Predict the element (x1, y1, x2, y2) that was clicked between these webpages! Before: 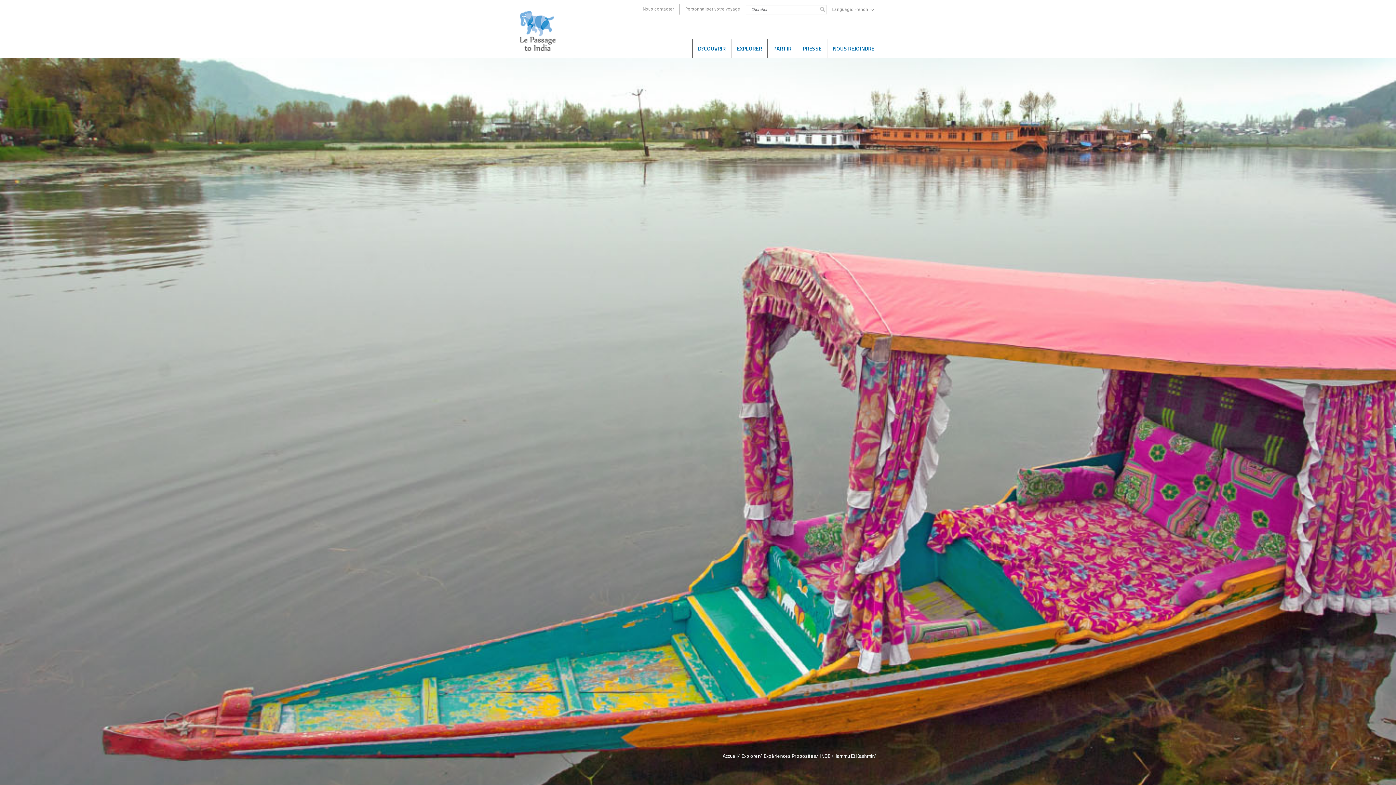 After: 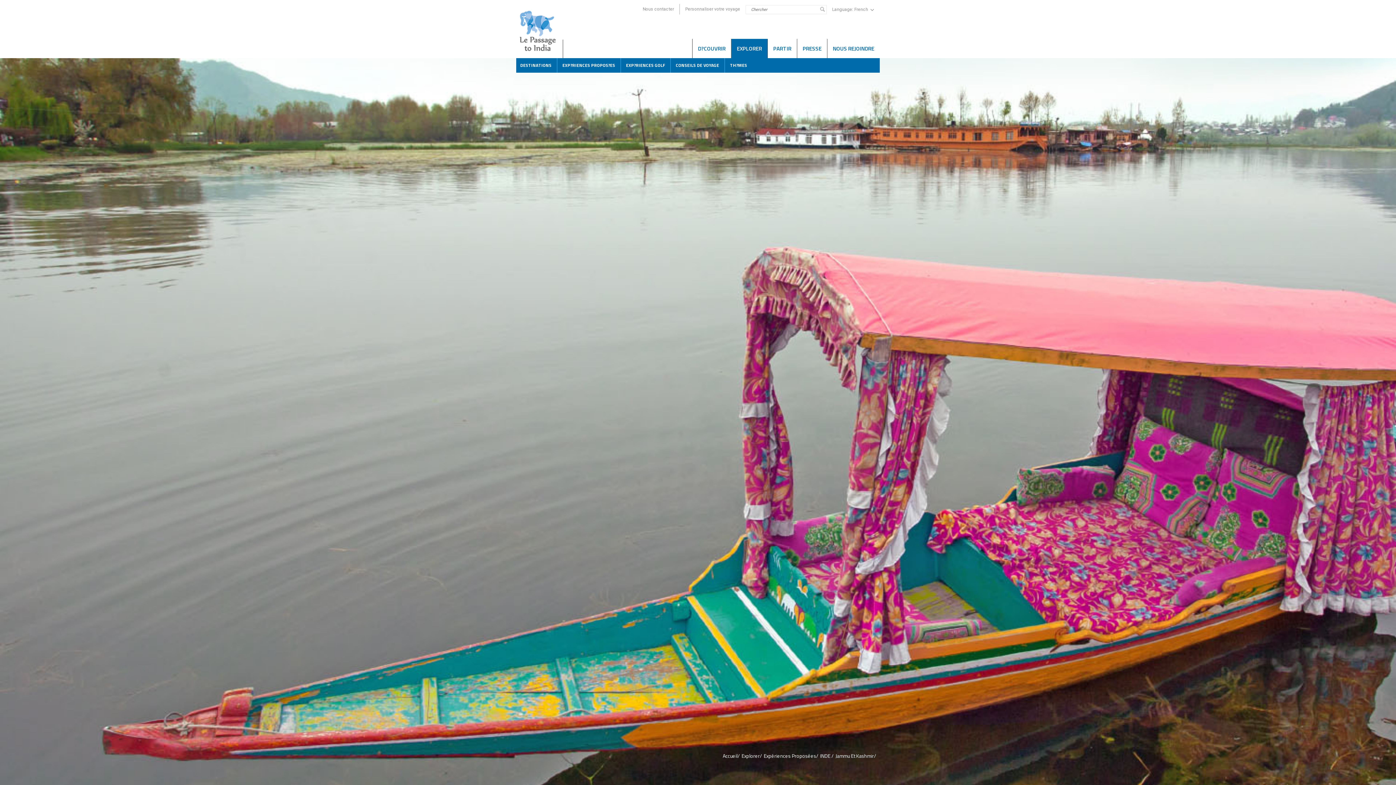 Action: bbox: (731, 38, 767, 58) label: EXPLORER